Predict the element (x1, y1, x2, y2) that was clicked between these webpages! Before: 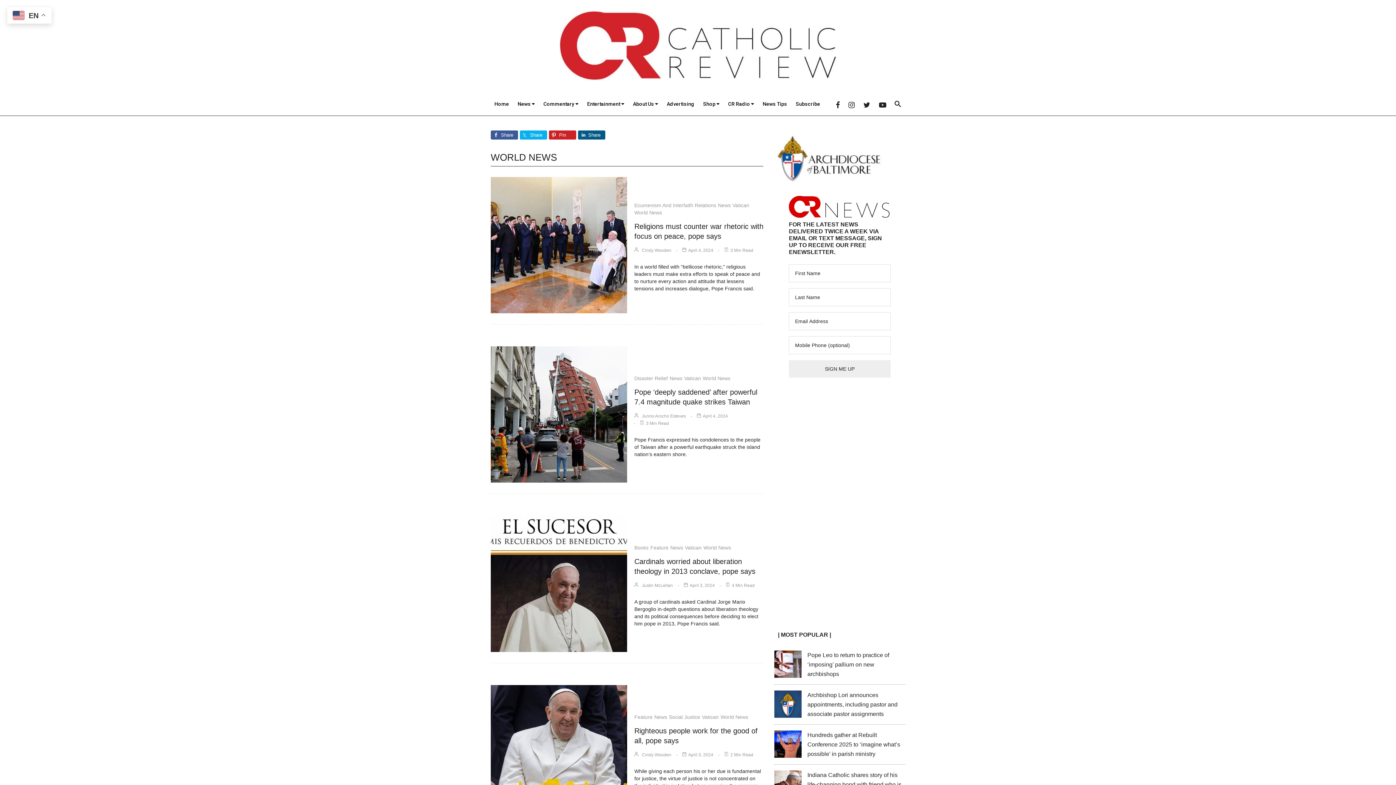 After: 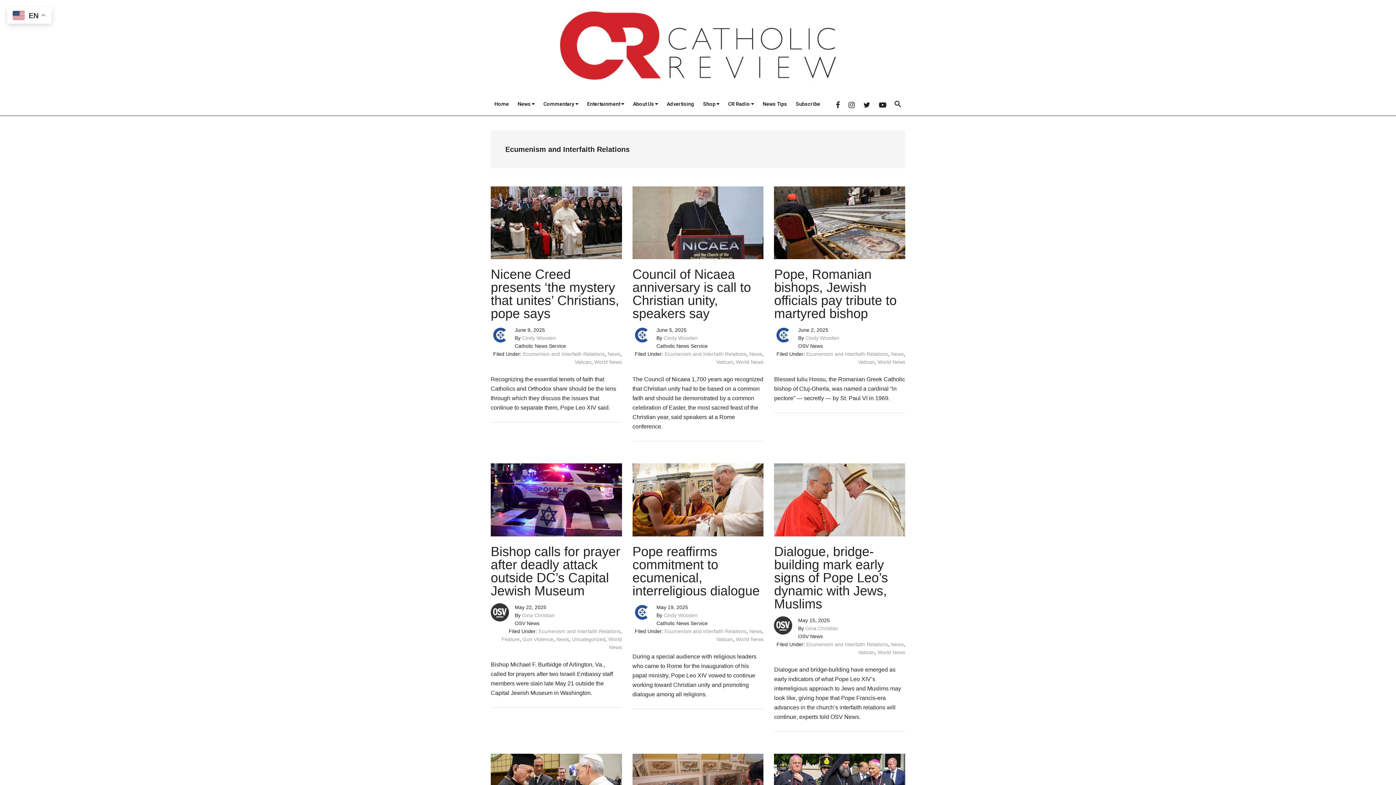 Action: bbox: (634, 201, 716, 209) label: Ecumenism And Interfaith Relations